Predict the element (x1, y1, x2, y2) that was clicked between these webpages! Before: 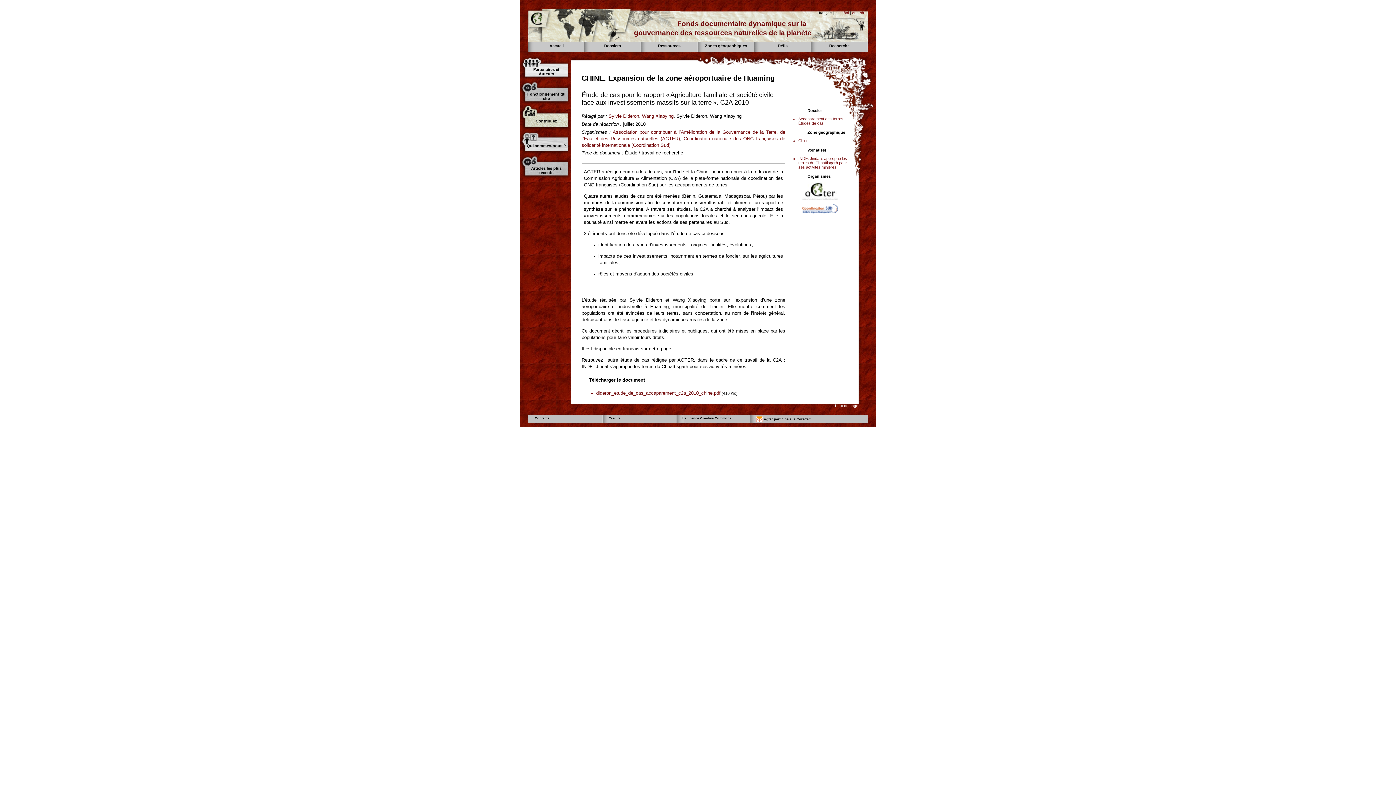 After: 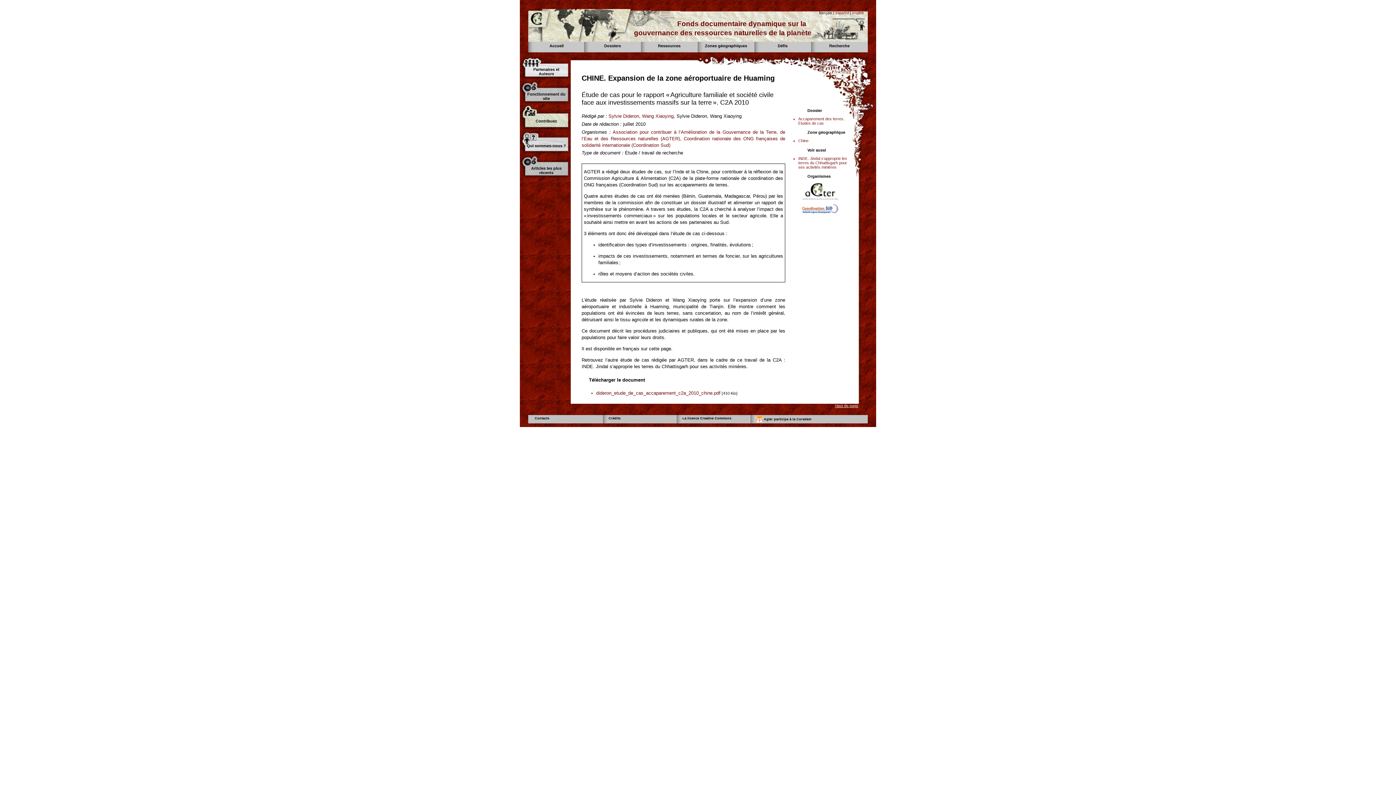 Action: label: Haut de page bbox: (835, 404, 858, 408)